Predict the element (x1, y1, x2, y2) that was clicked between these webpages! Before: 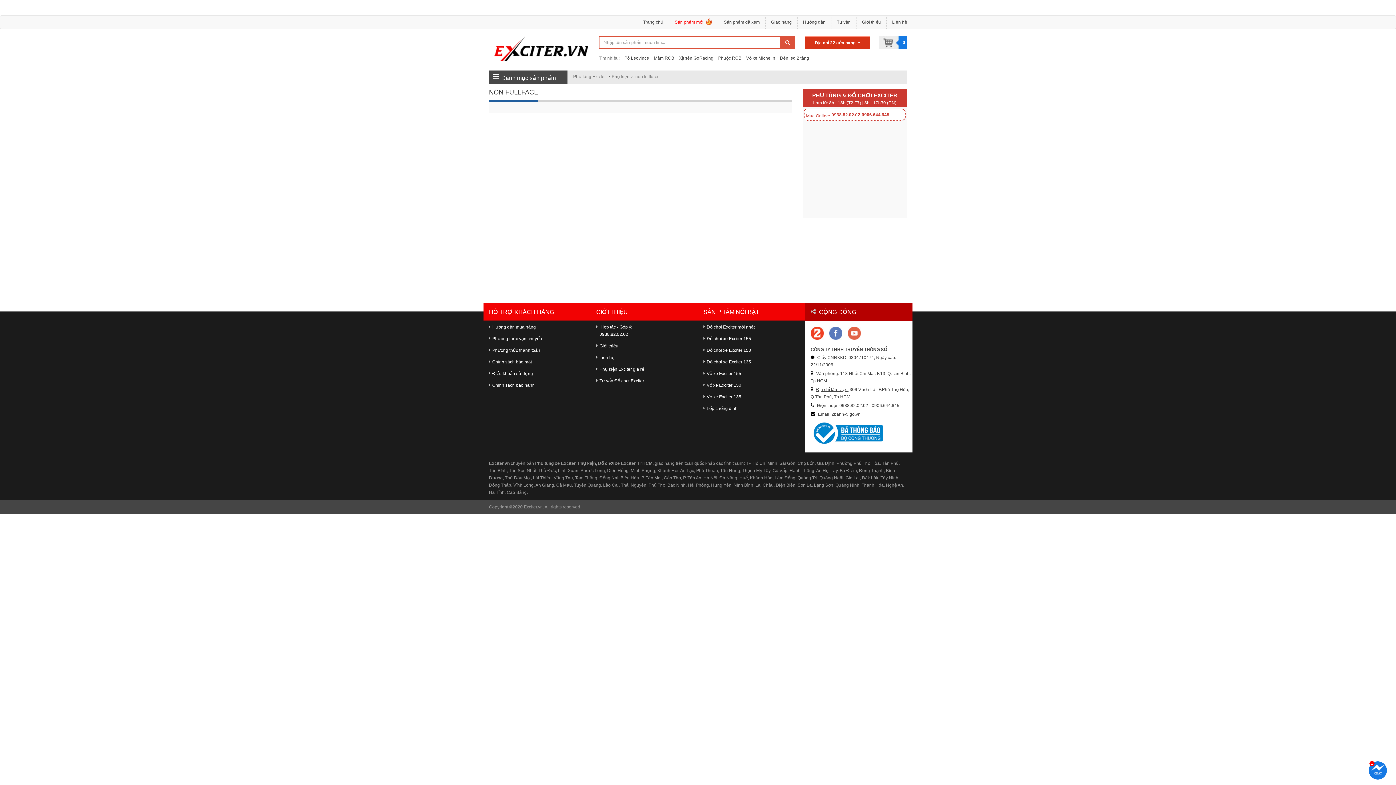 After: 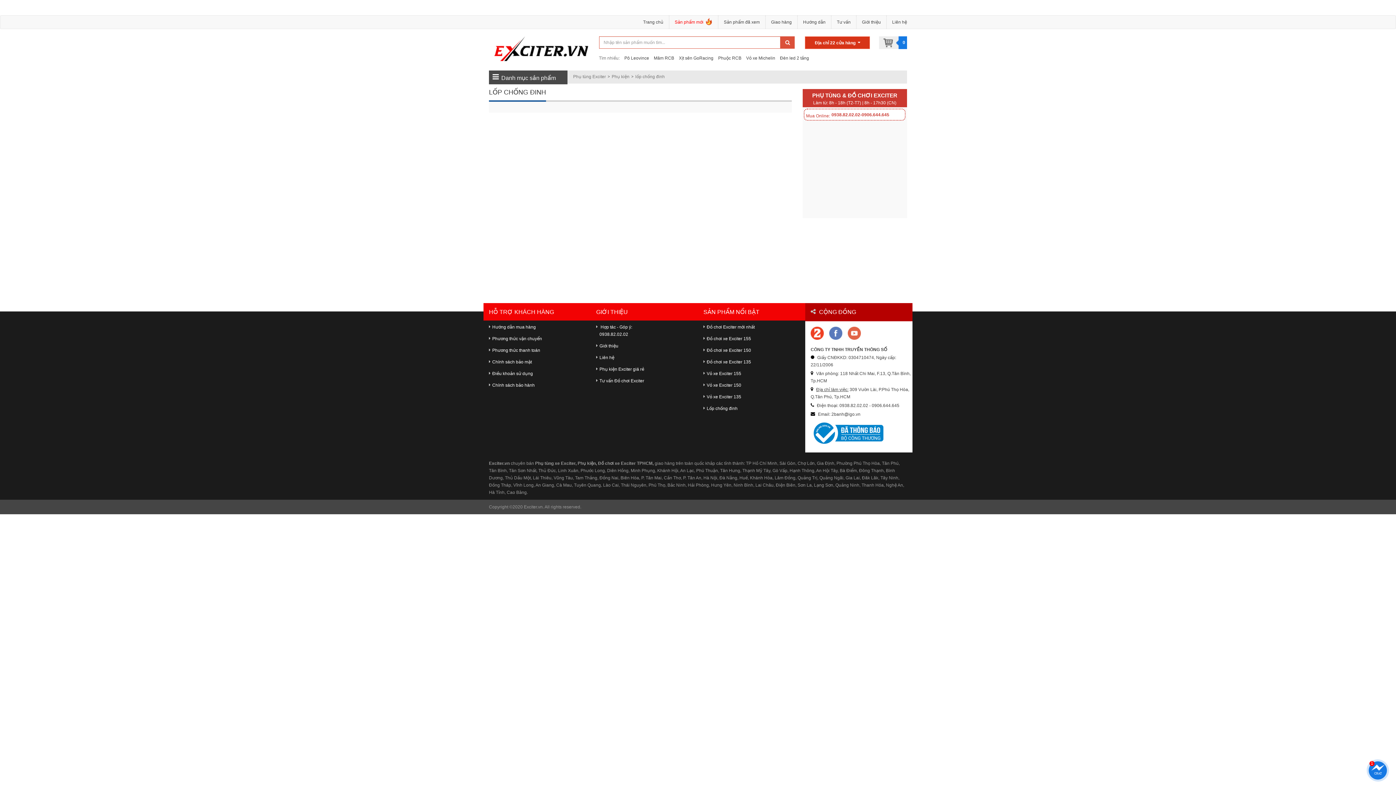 Action: bbox: (703, 406, 737, 411) label: Lốp chống đinh